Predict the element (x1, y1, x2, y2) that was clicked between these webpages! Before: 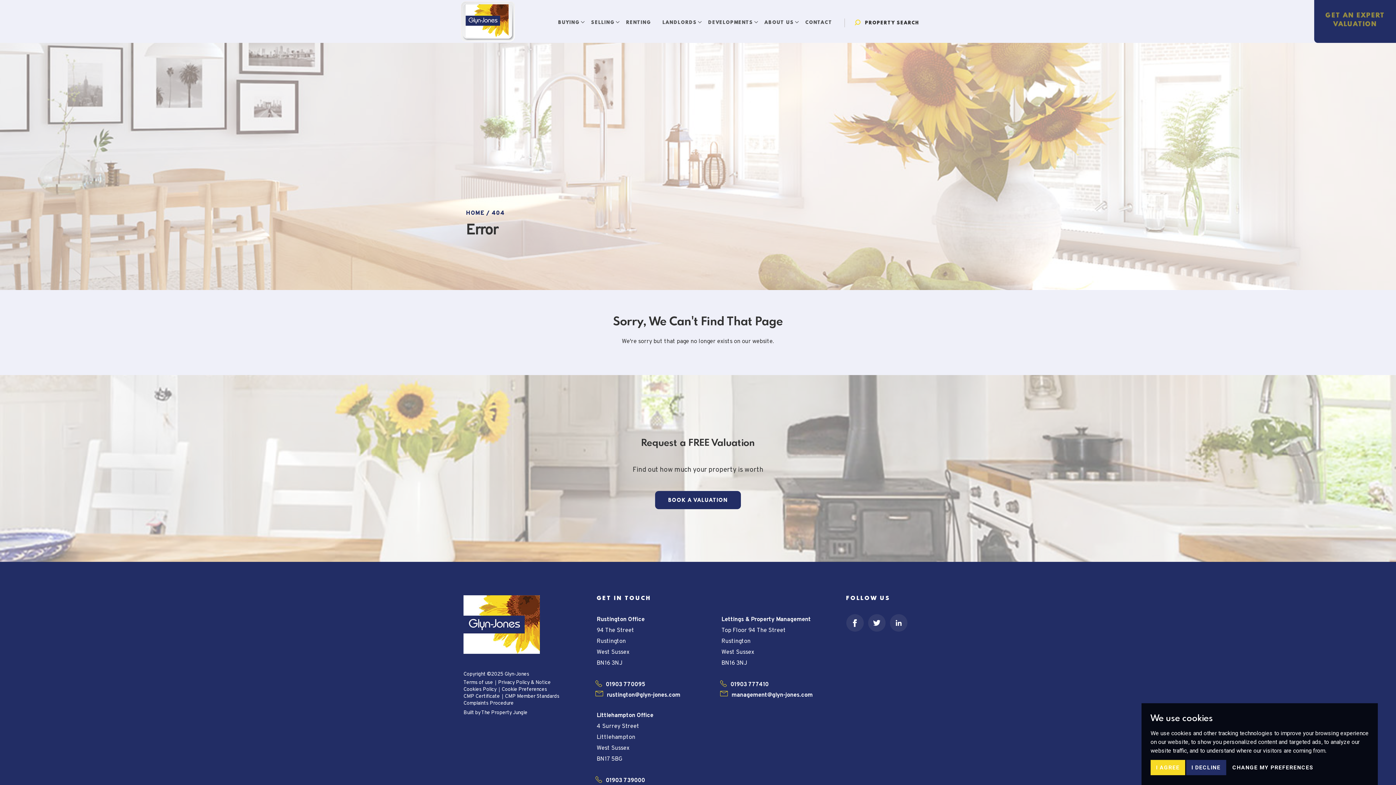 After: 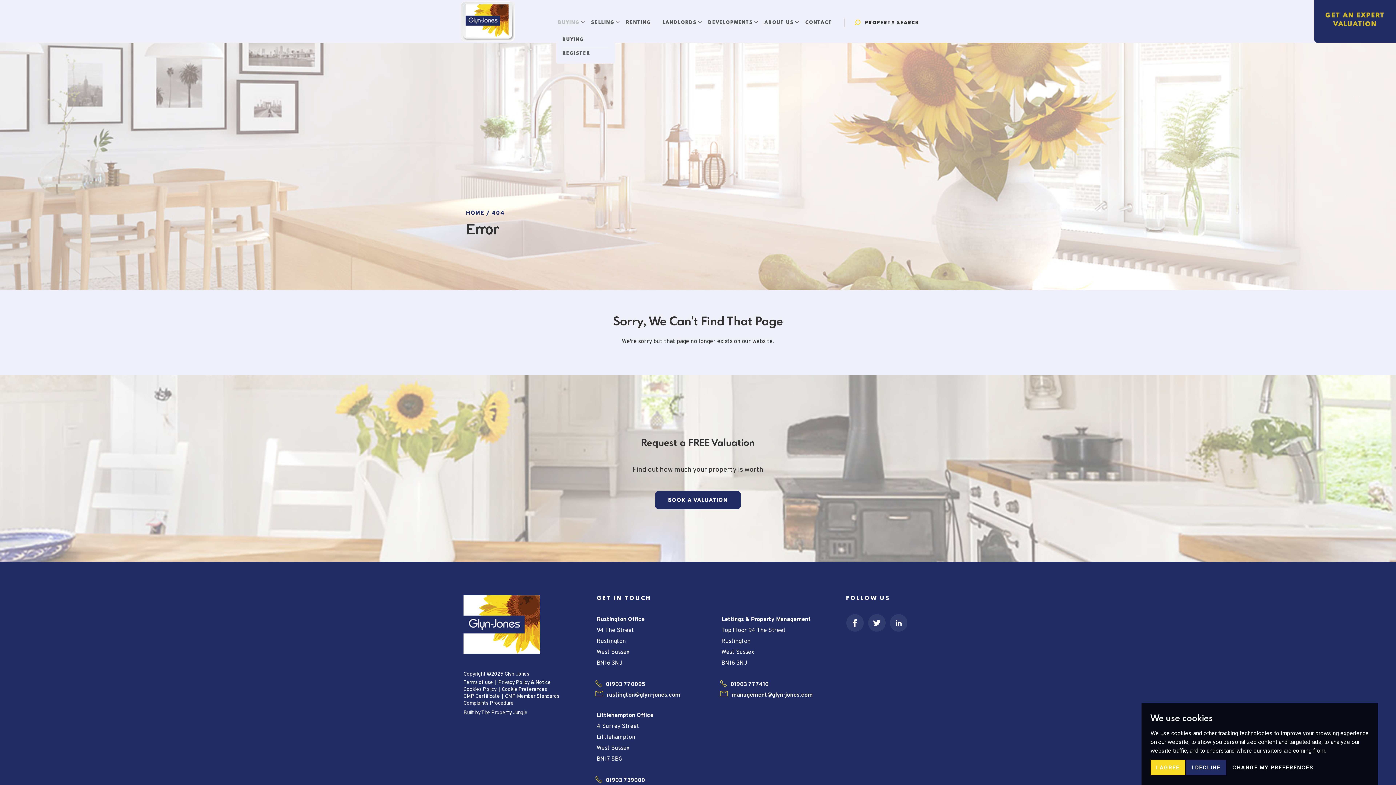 Action: label: BUYING bbox: (556, 17, 581, 28)